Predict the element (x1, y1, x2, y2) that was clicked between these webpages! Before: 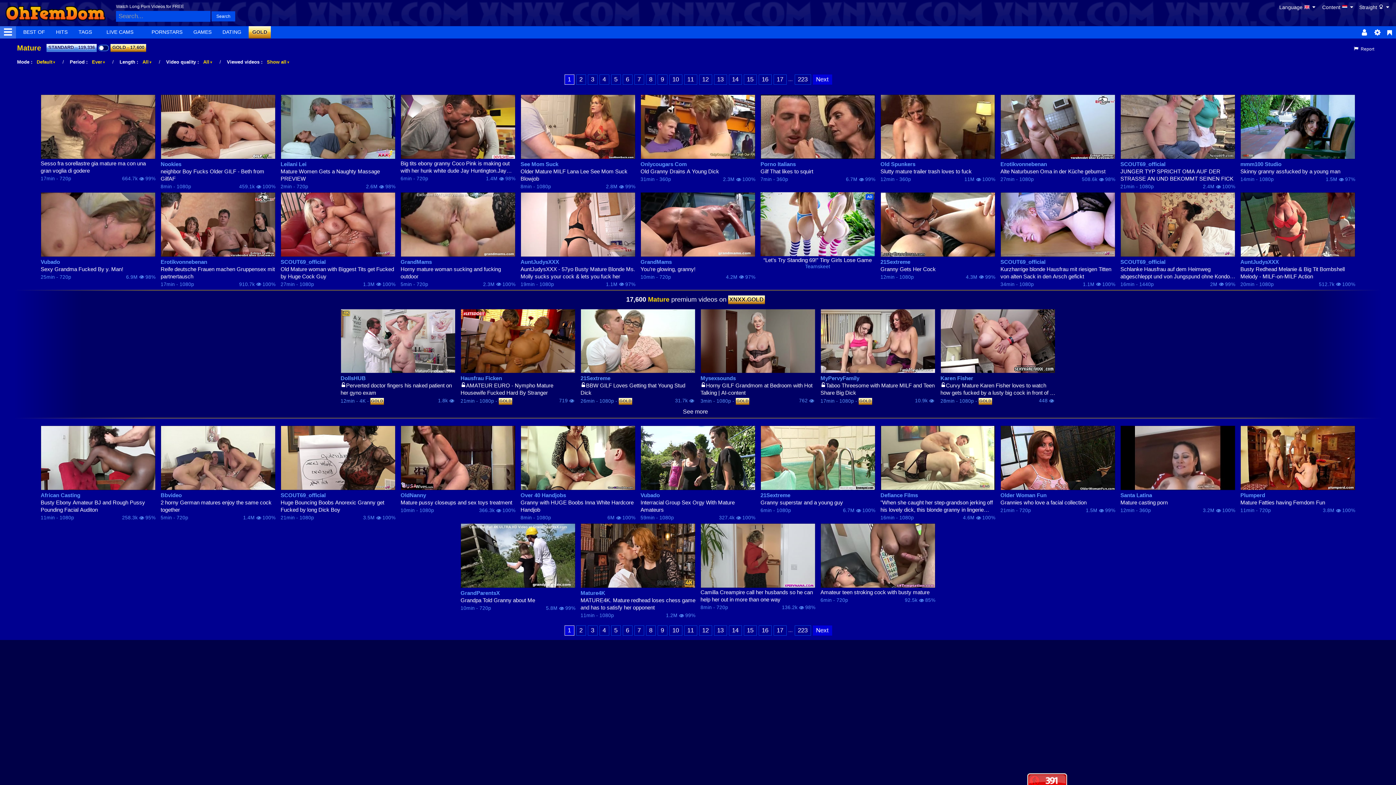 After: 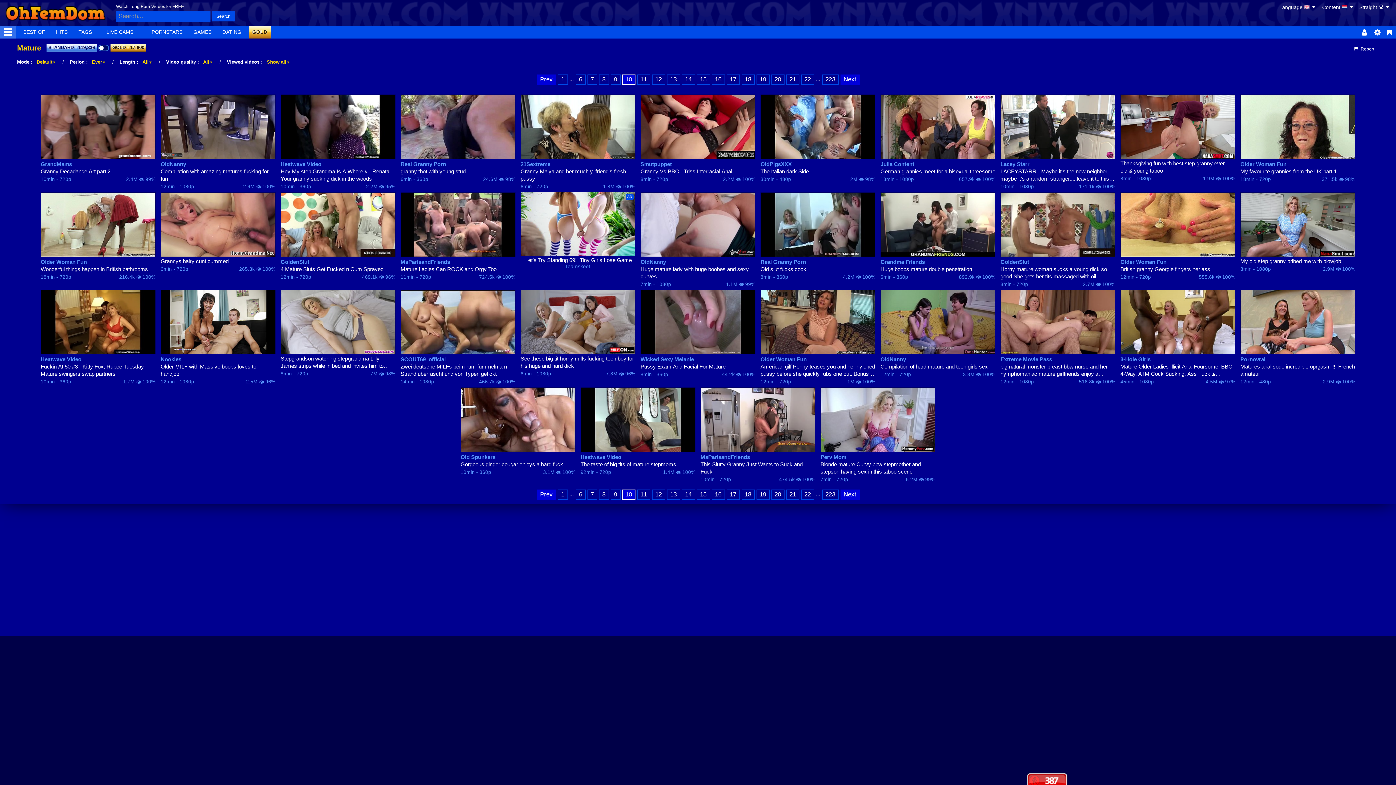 Action: bbox: (669, 74, 682, 84) label: 10